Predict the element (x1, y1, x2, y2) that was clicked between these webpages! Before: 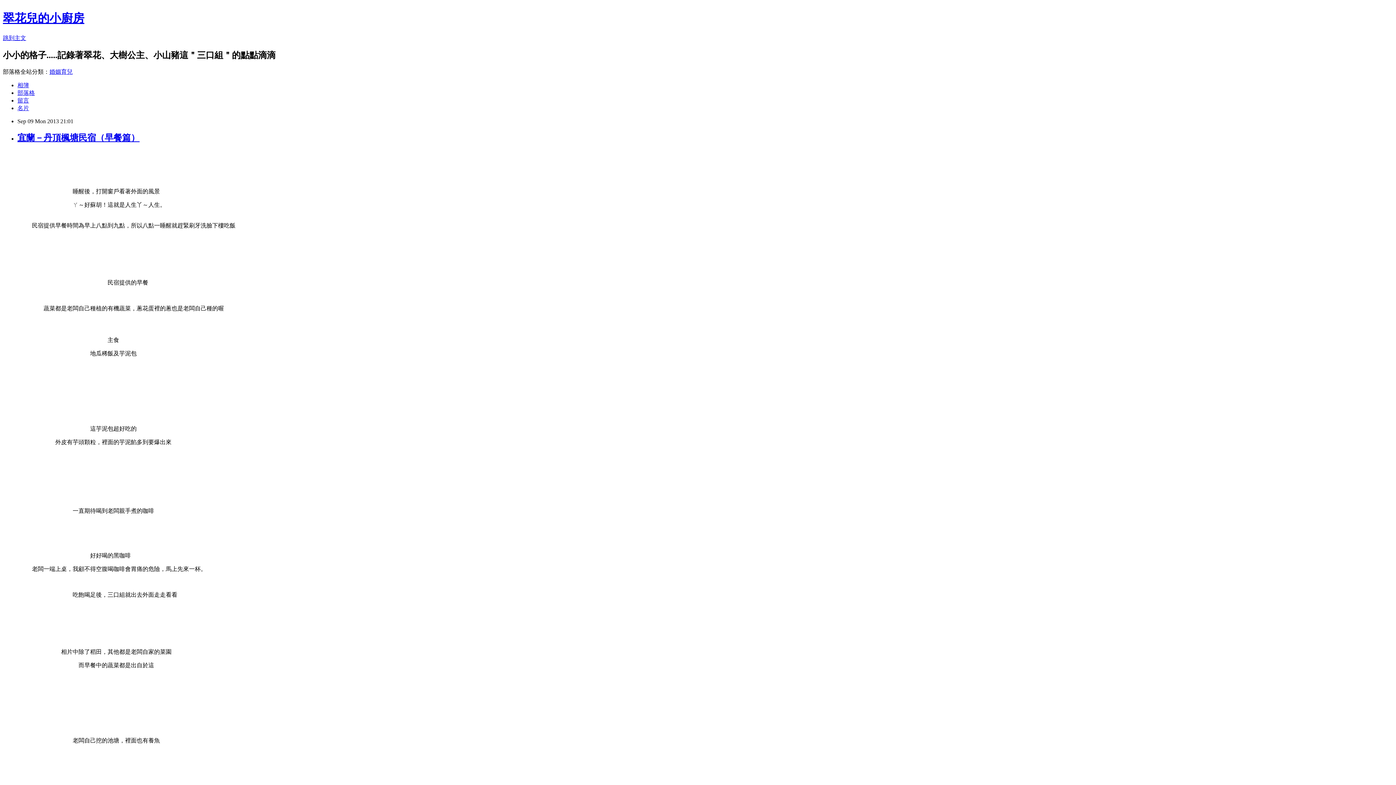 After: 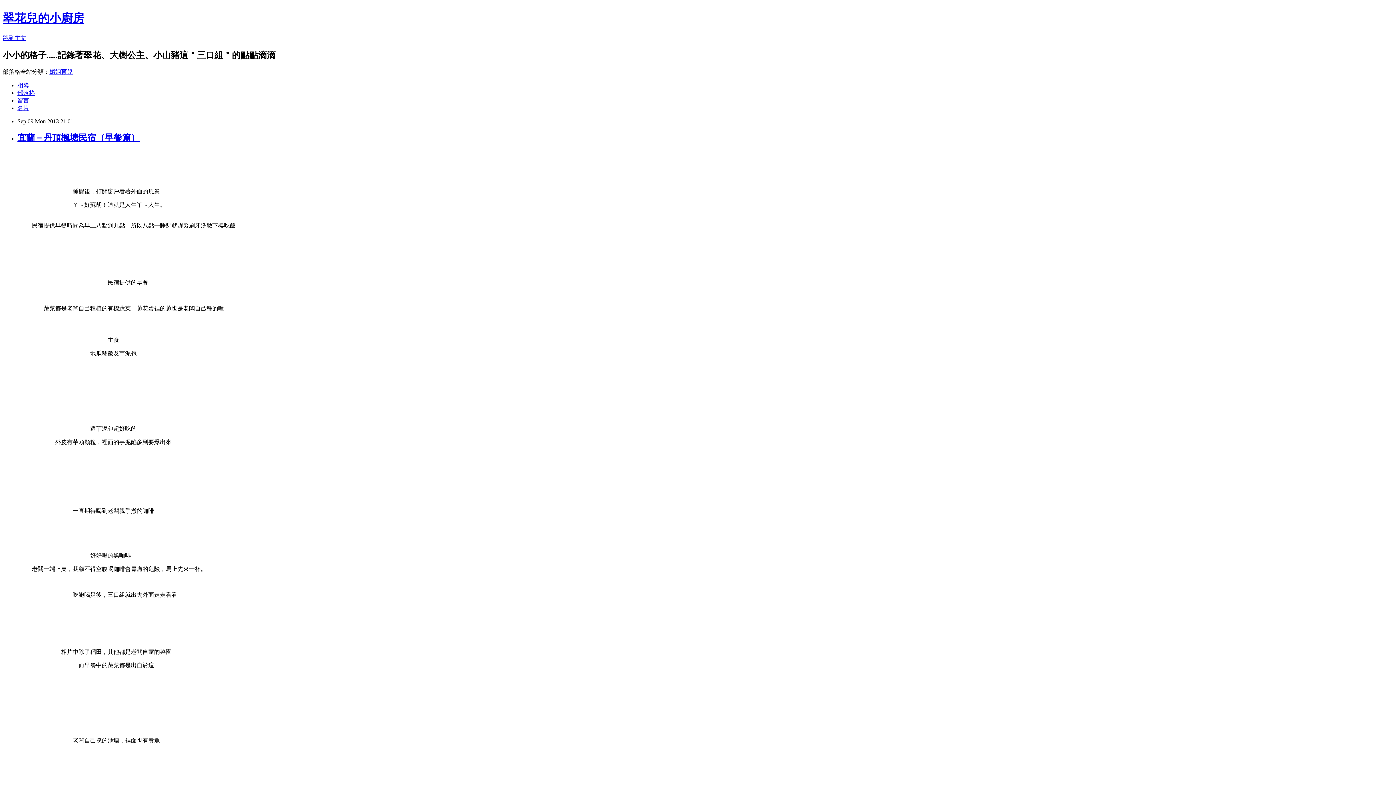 Action: label: 宜蘭－丹頂楓塘民宿（早餐篇） bbox: (17, 132, 139, 142)